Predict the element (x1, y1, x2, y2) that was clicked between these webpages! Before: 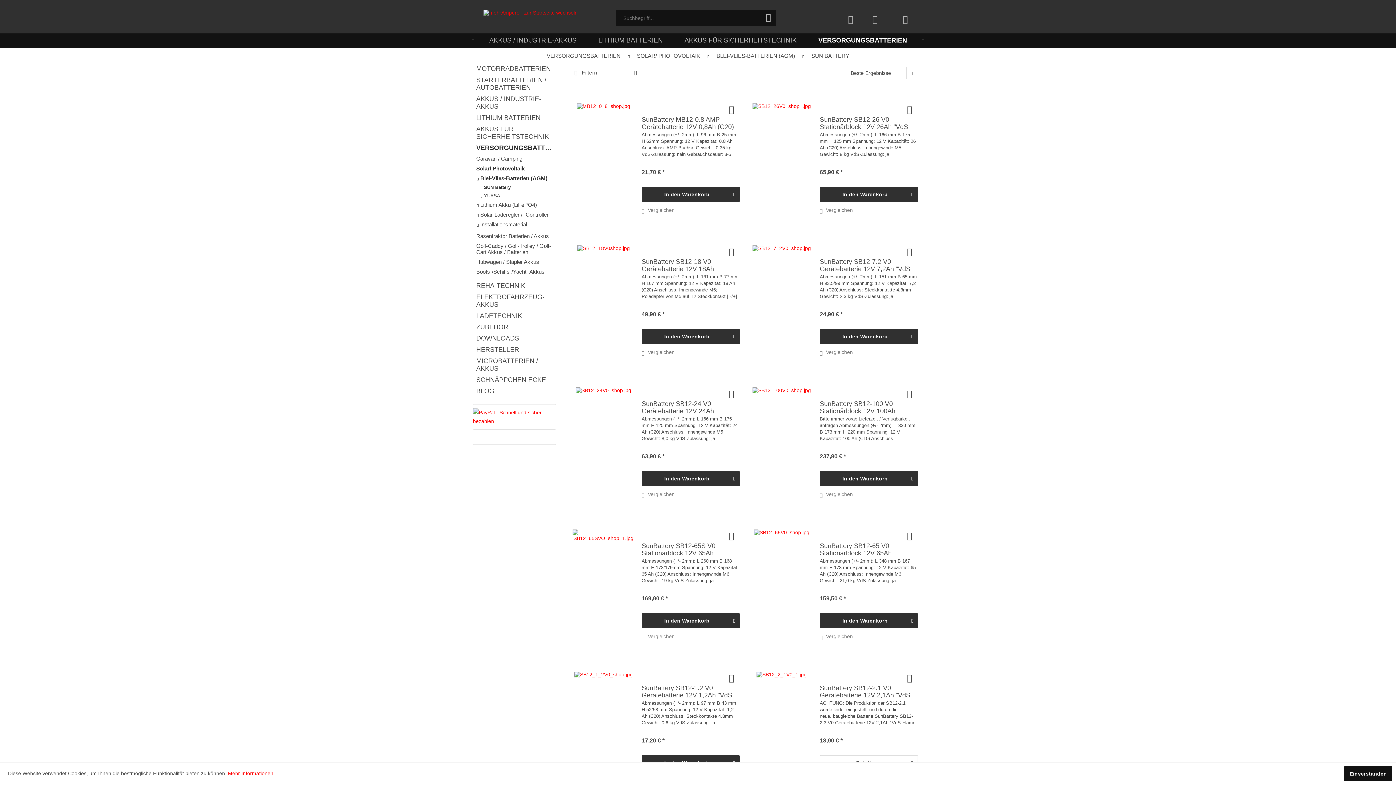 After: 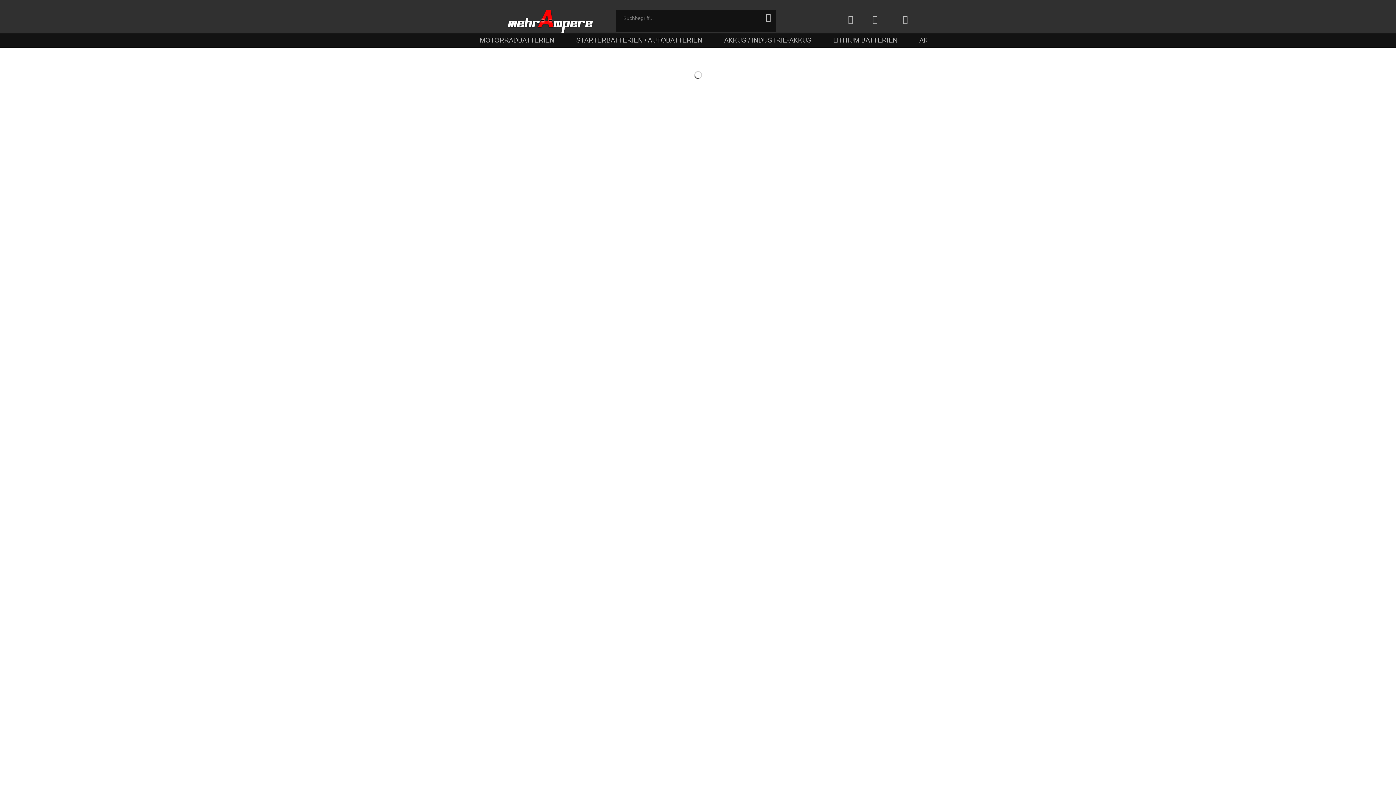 Action: label: DOWNLOADS bbox: (476, 333, 552, 344)